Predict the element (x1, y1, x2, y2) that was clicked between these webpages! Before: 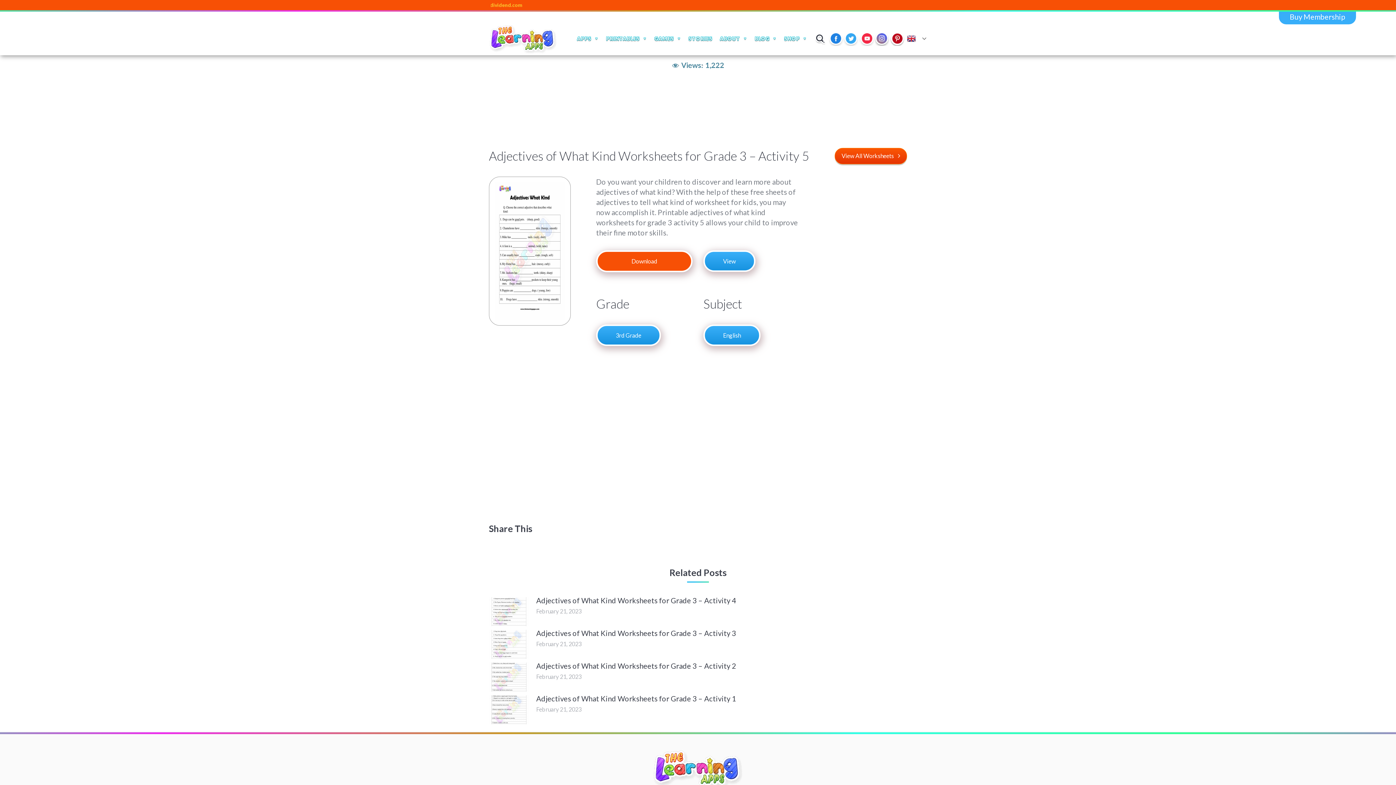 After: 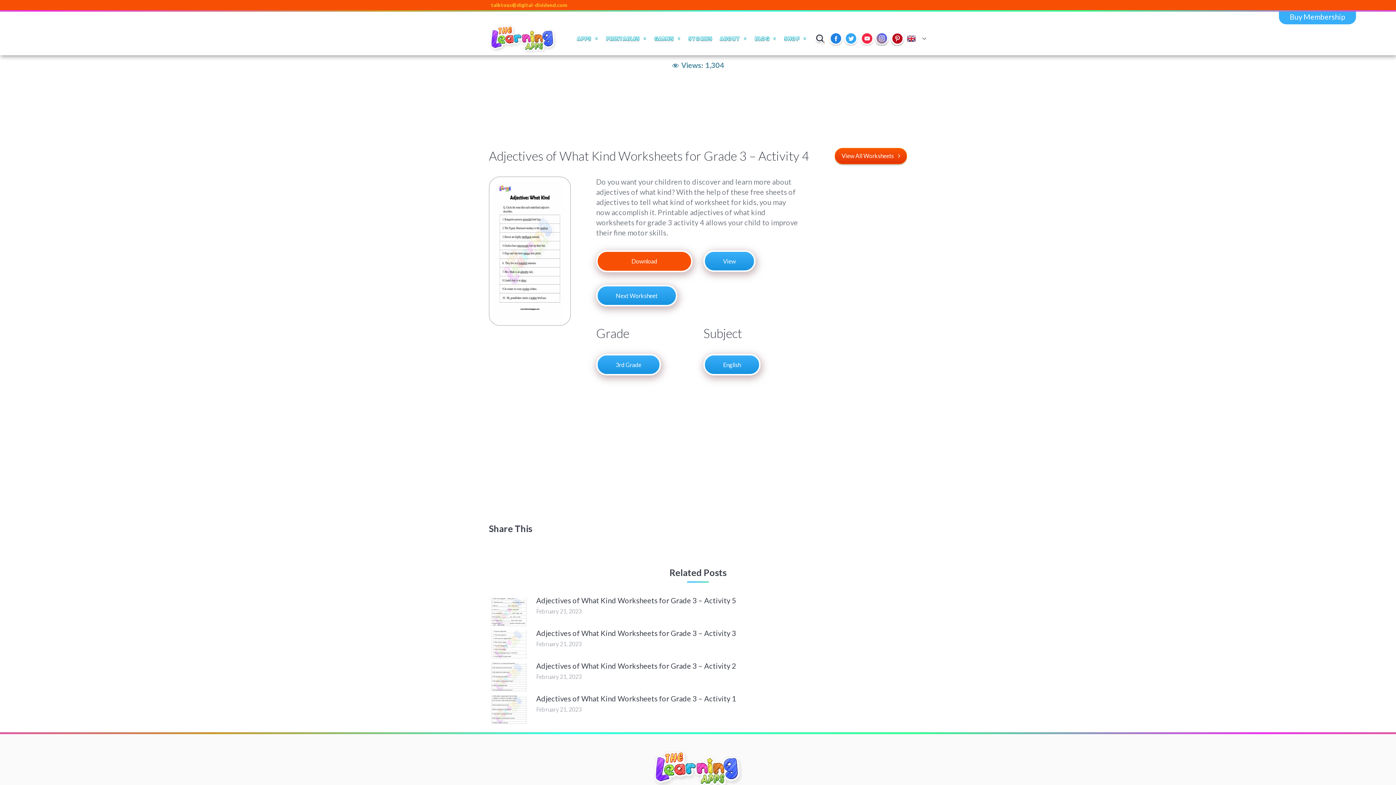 Action: label: Adjectives of What Kind Worksheets for Grade 3 – Activity 4 bbox: (536, 595, 736, 605)